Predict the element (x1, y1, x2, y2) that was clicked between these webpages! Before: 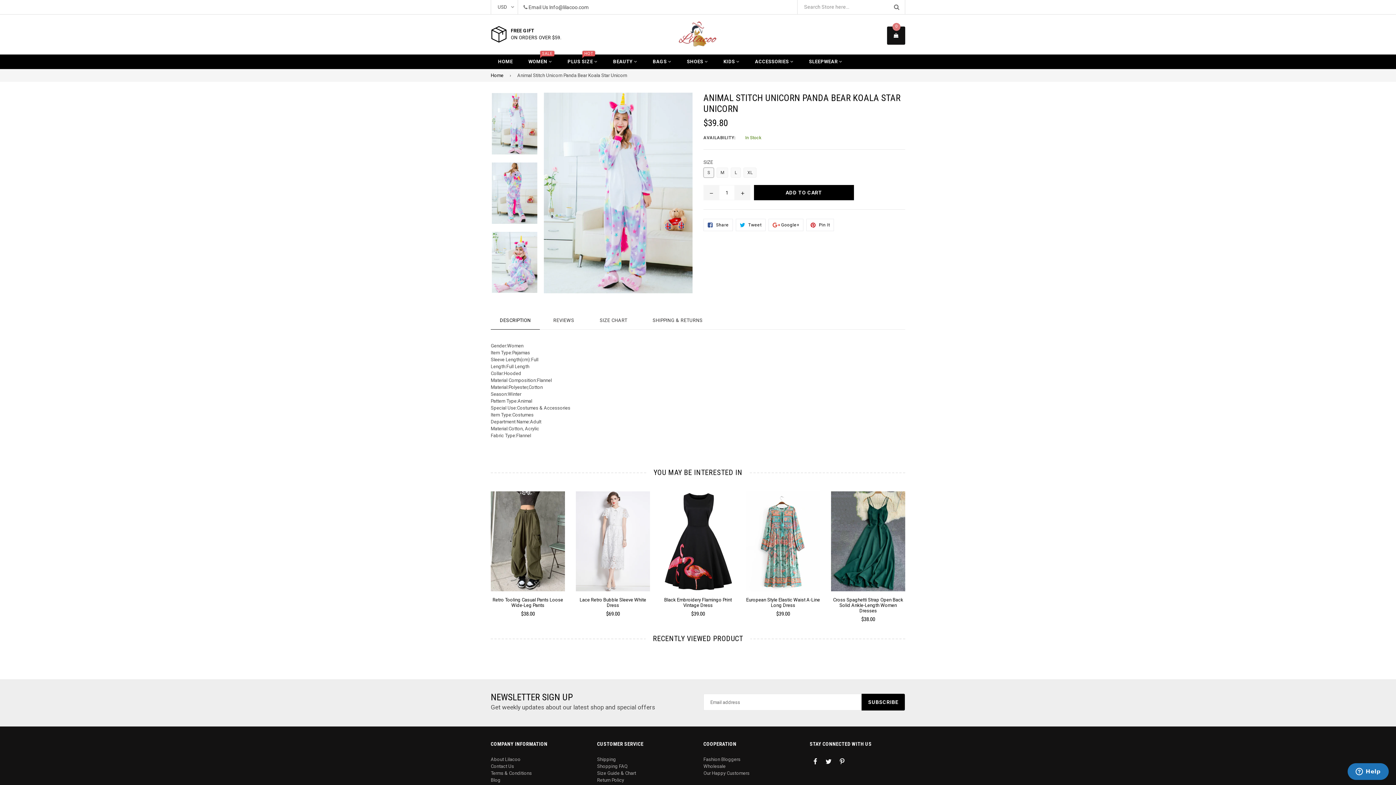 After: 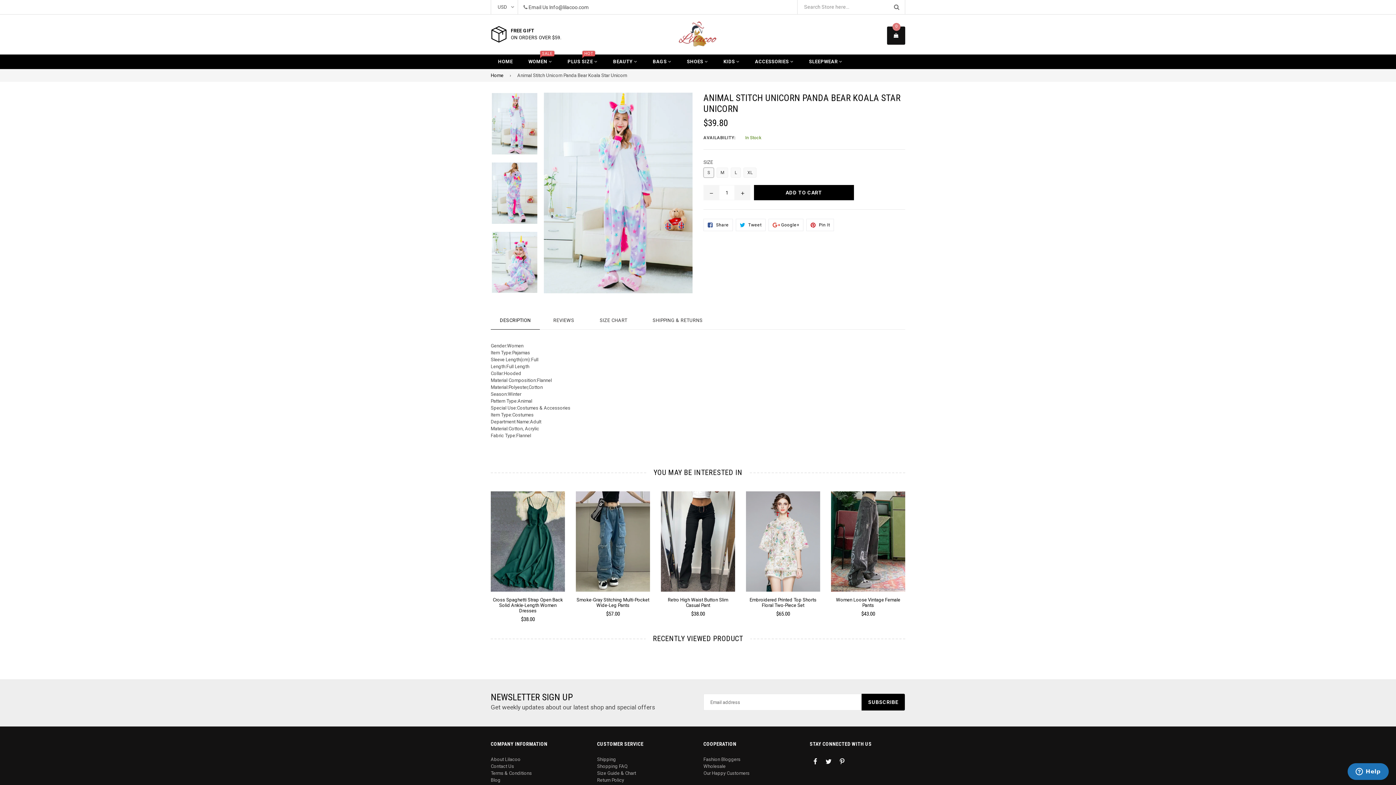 Action: bbox: (703, 218, 732, 231) label:  Share
Share On Facebook